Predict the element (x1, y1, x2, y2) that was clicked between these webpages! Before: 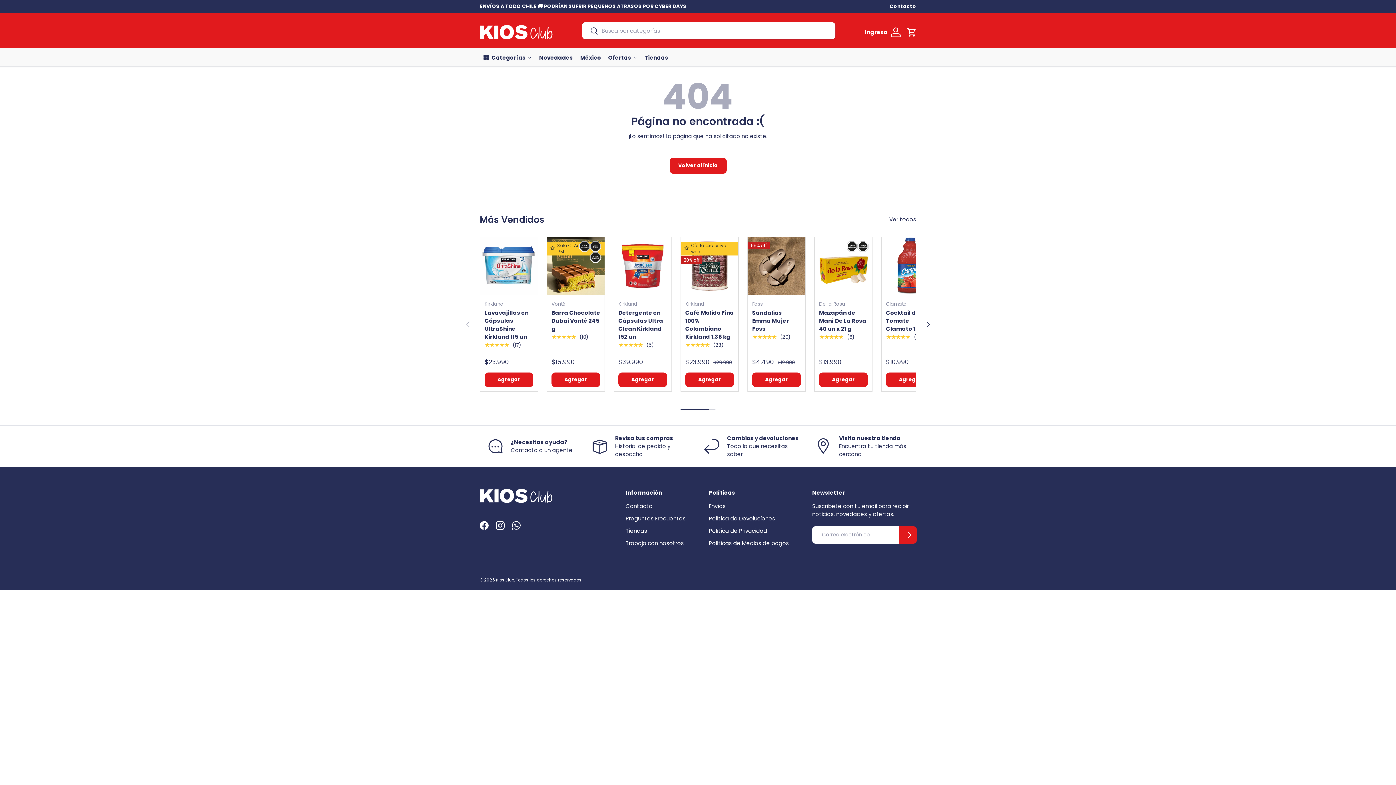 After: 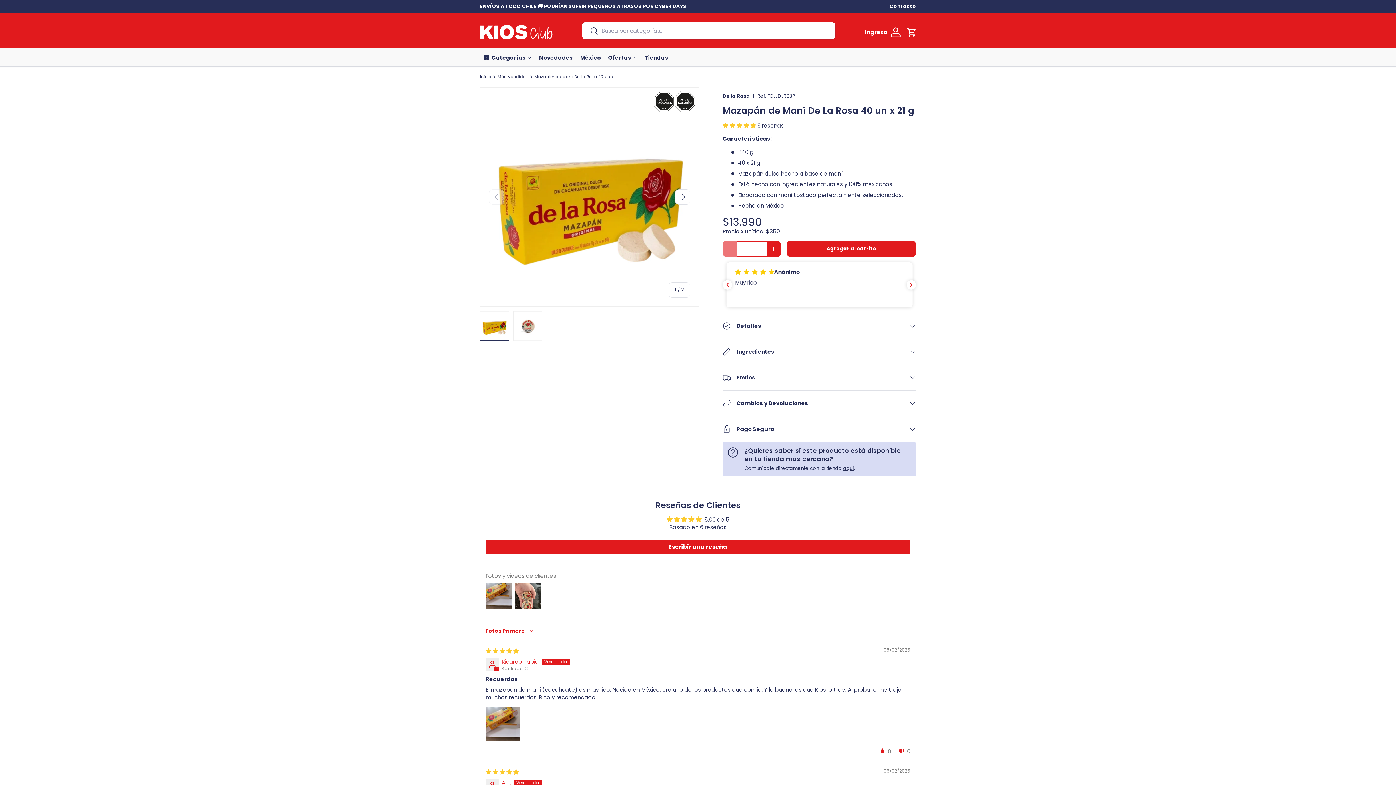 Action: label: Mazapán de Maní De La Rosa 40 un x 21 g bbox: (814, 237, 872, 294)